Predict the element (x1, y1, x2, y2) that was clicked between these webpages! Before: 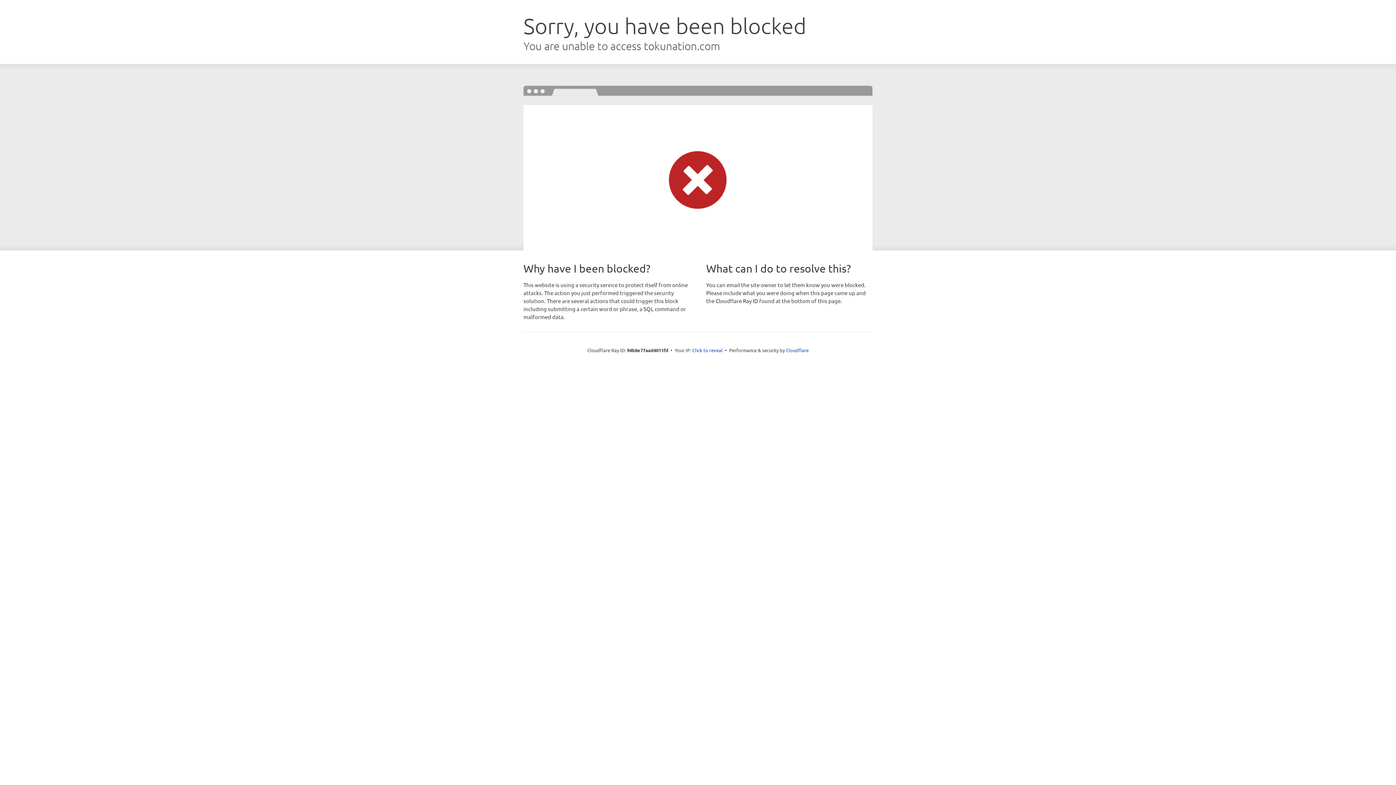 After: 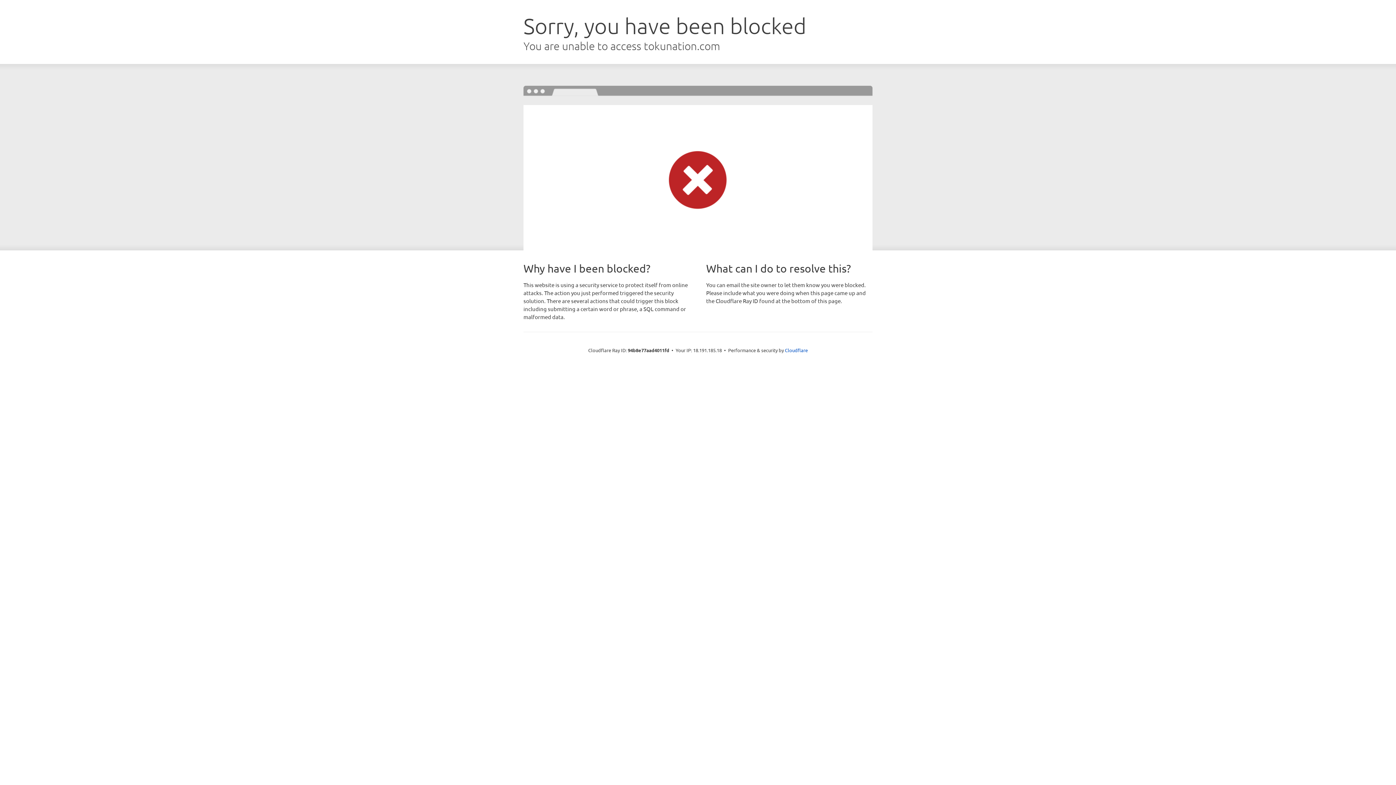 Action: label: Click to reveal bbox: (692, 346, 722, 353)